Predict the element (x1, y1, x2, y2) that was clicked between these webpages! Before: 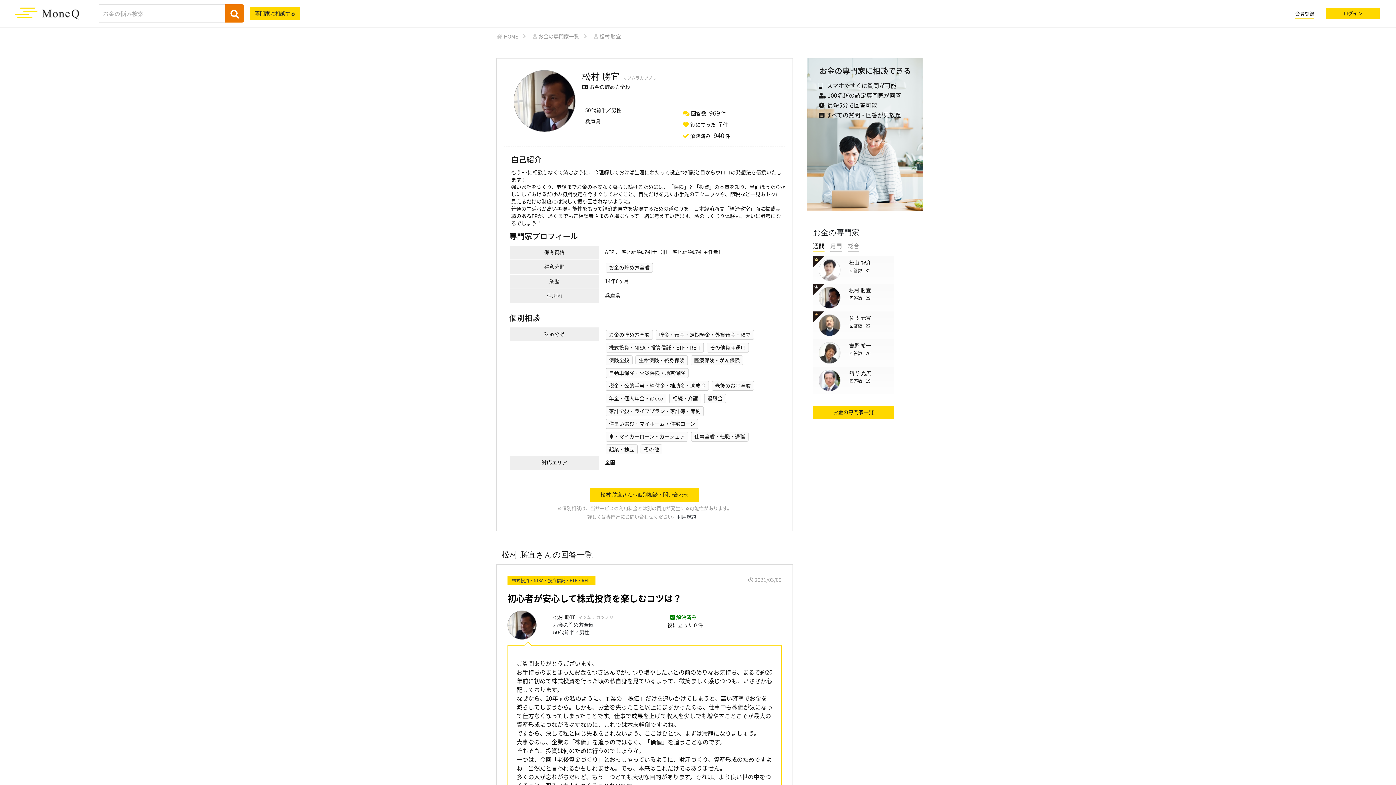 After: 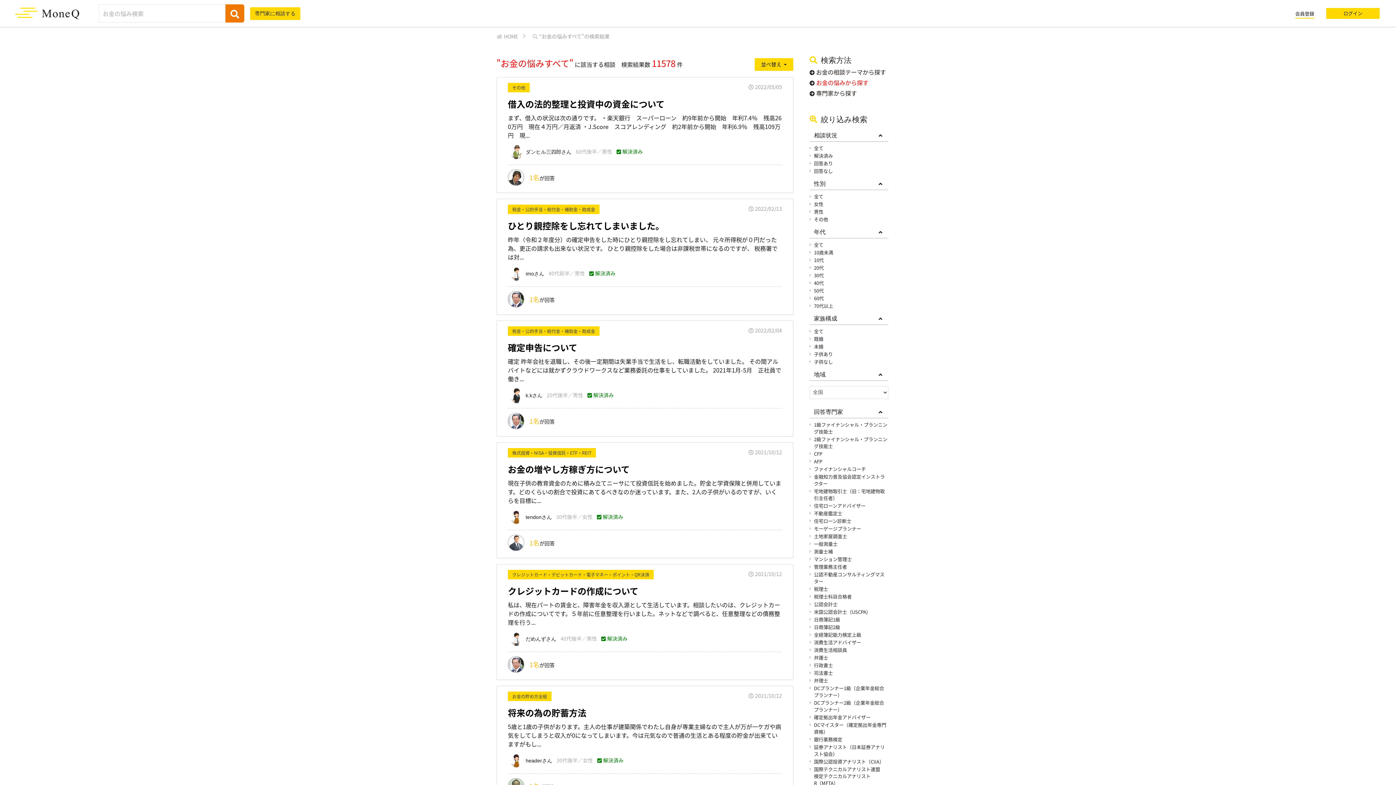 Action: bbox: (225, 4, 244, 22)